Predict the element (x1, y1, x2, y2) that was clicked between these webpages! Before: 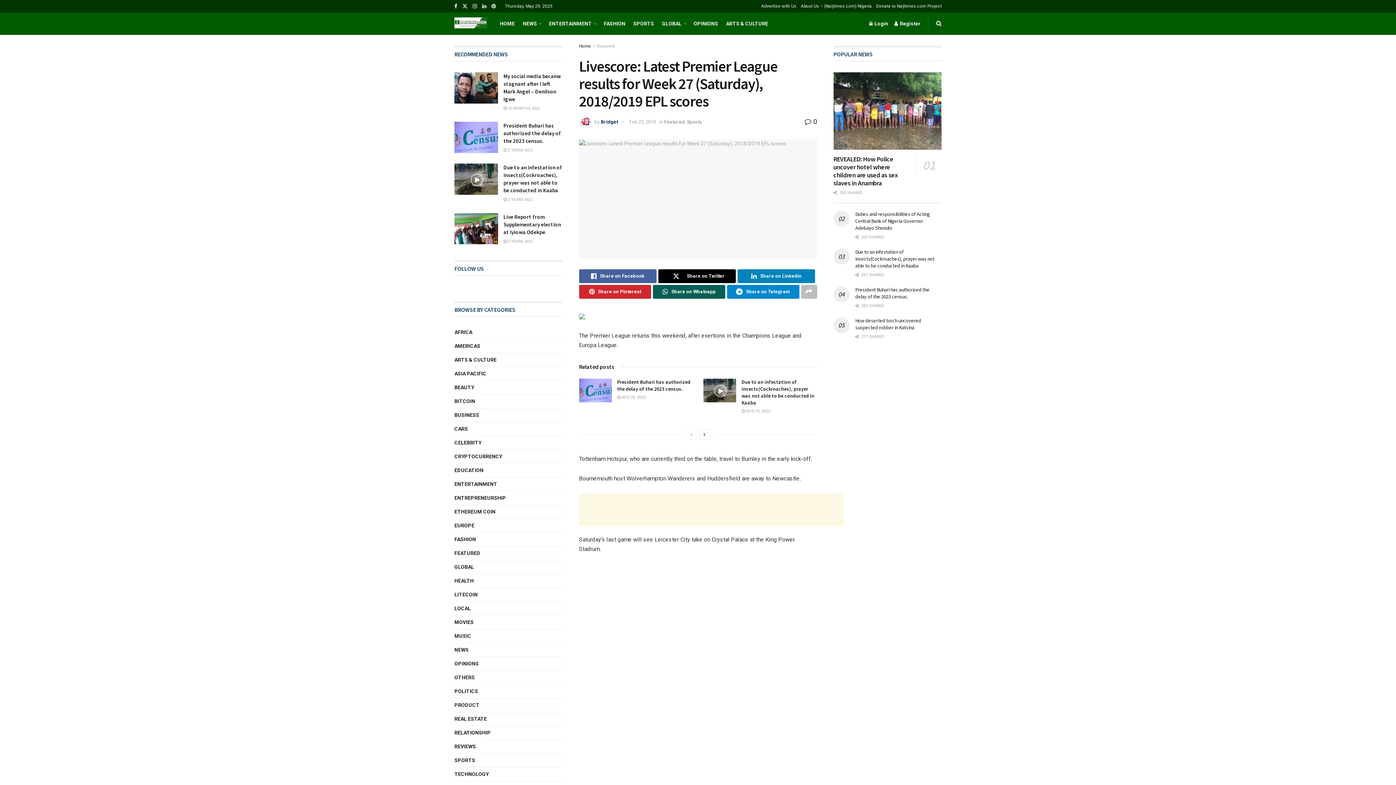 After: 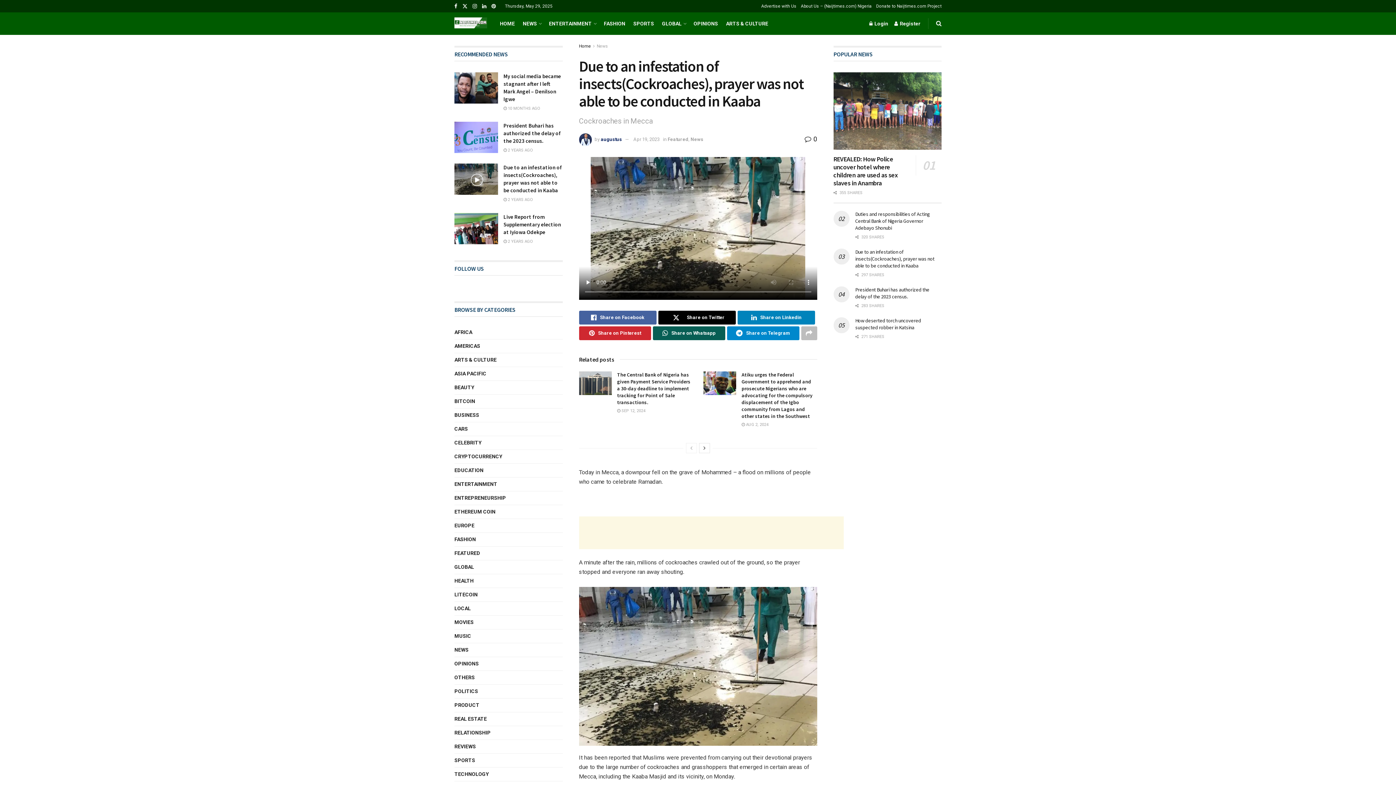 Action: bbox: (741, 409, 770, 413) label:  APR 19, 2023